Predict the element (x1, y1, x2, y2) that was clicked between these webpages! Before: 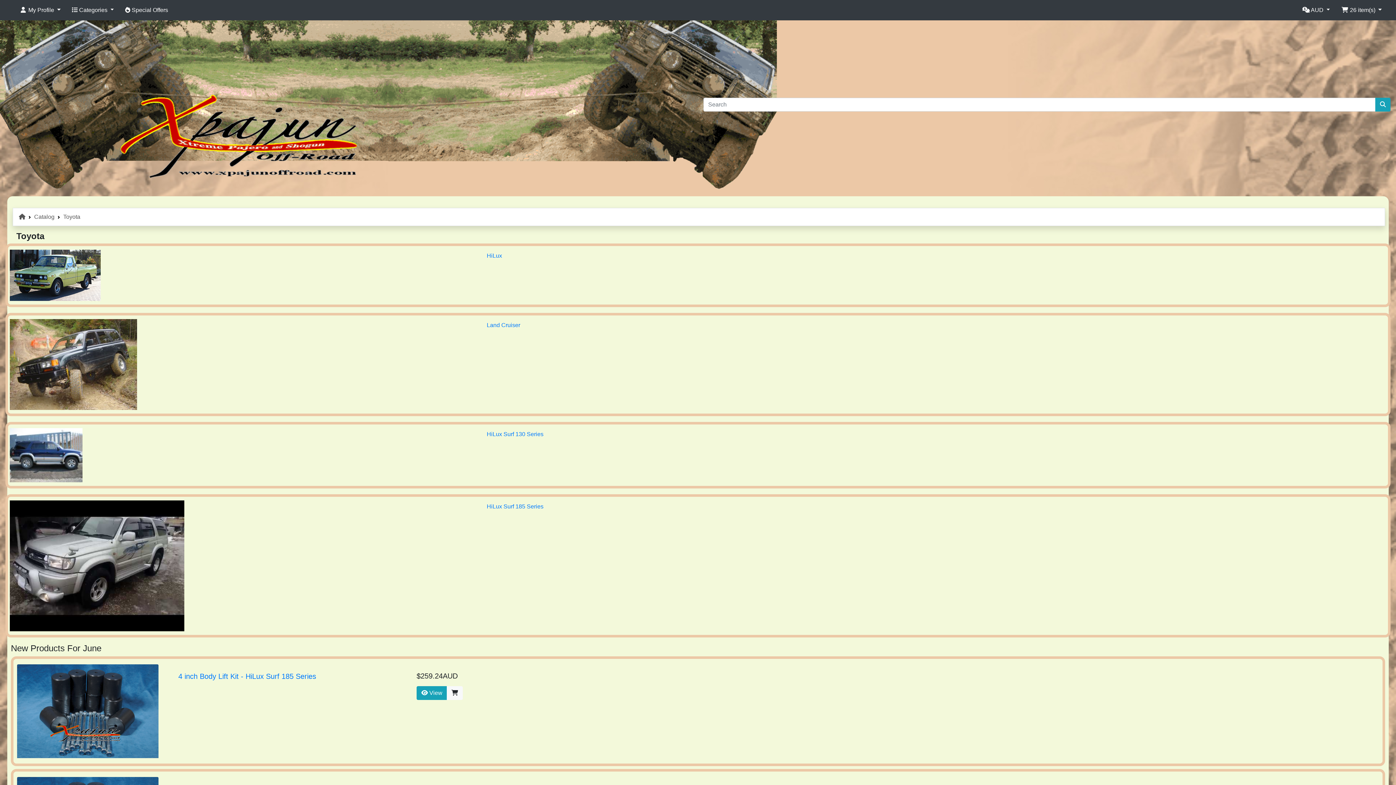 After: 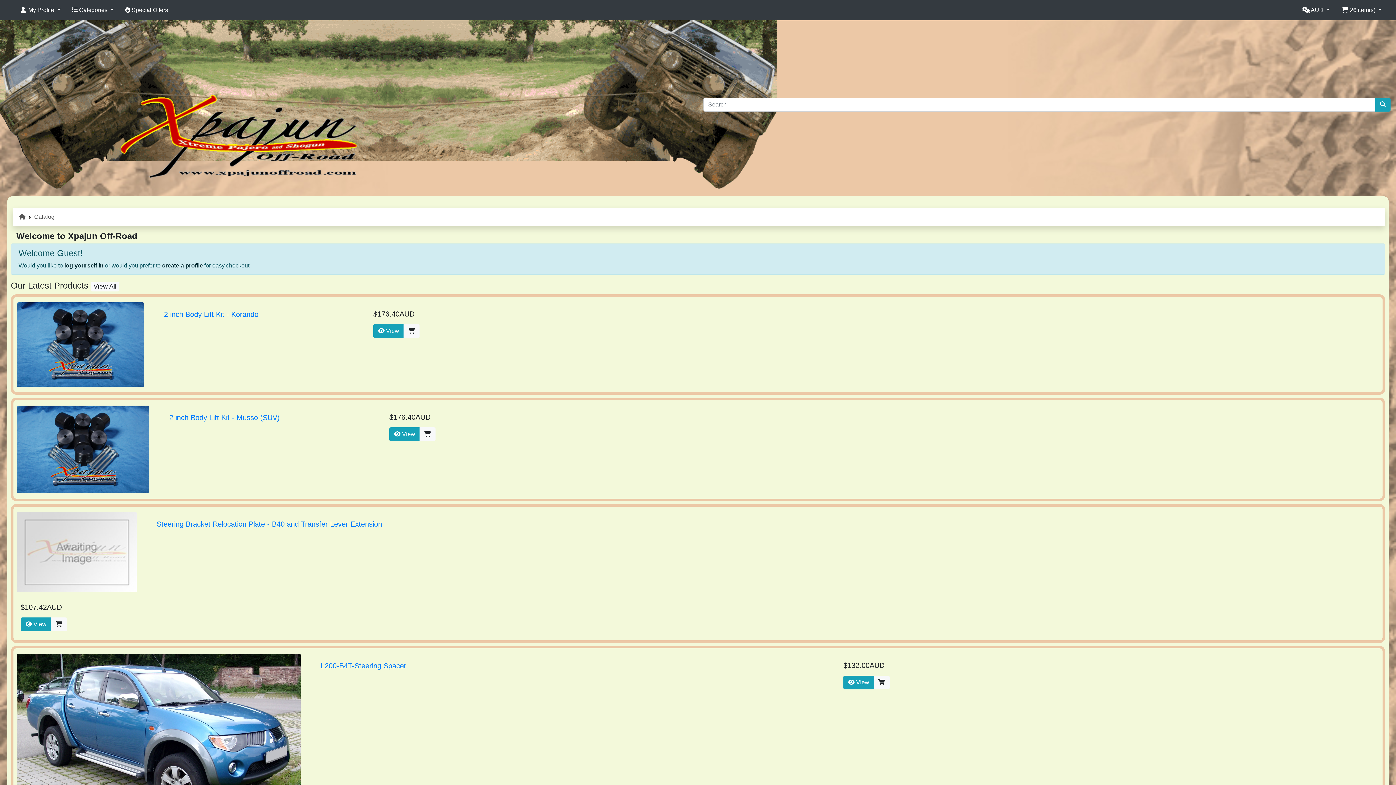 Action: bbox: (5, 101, 369, 107)